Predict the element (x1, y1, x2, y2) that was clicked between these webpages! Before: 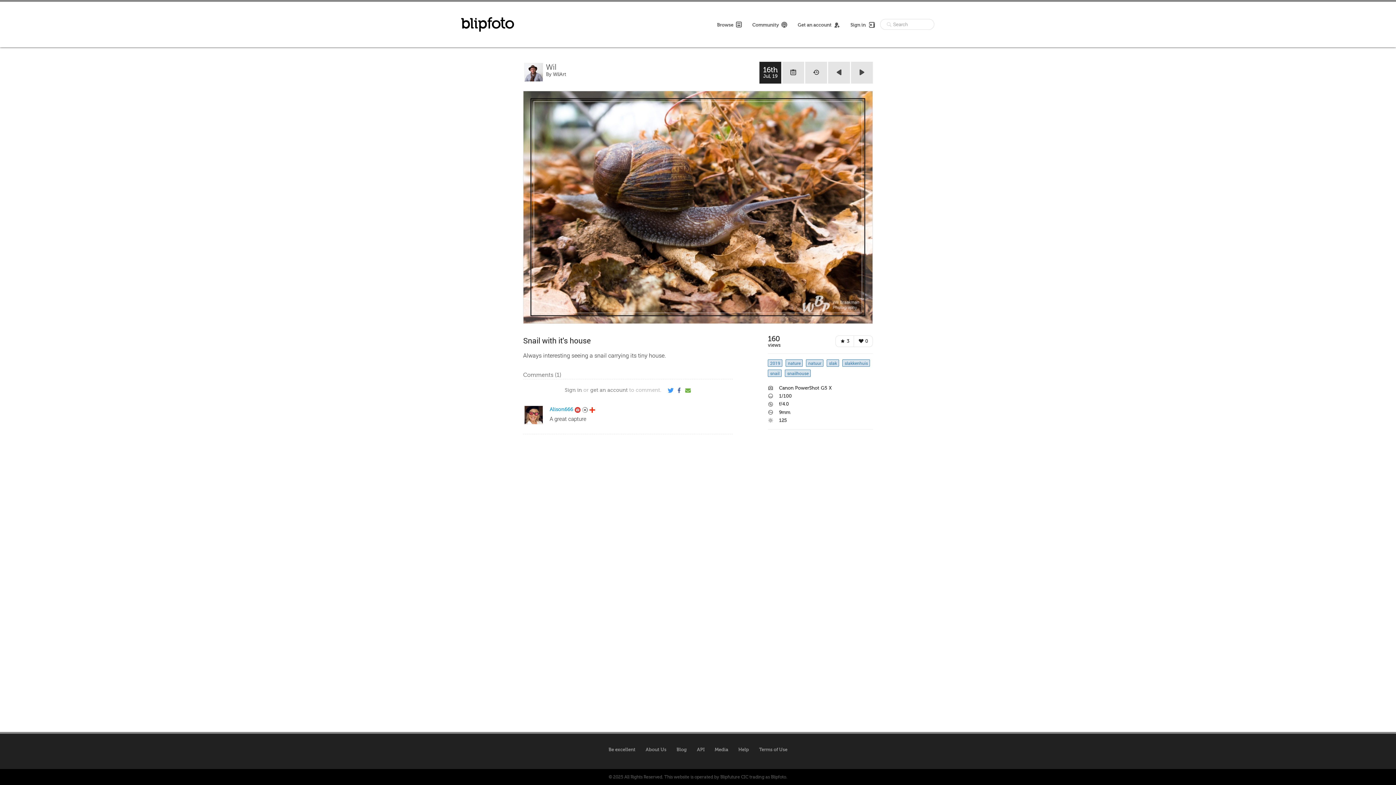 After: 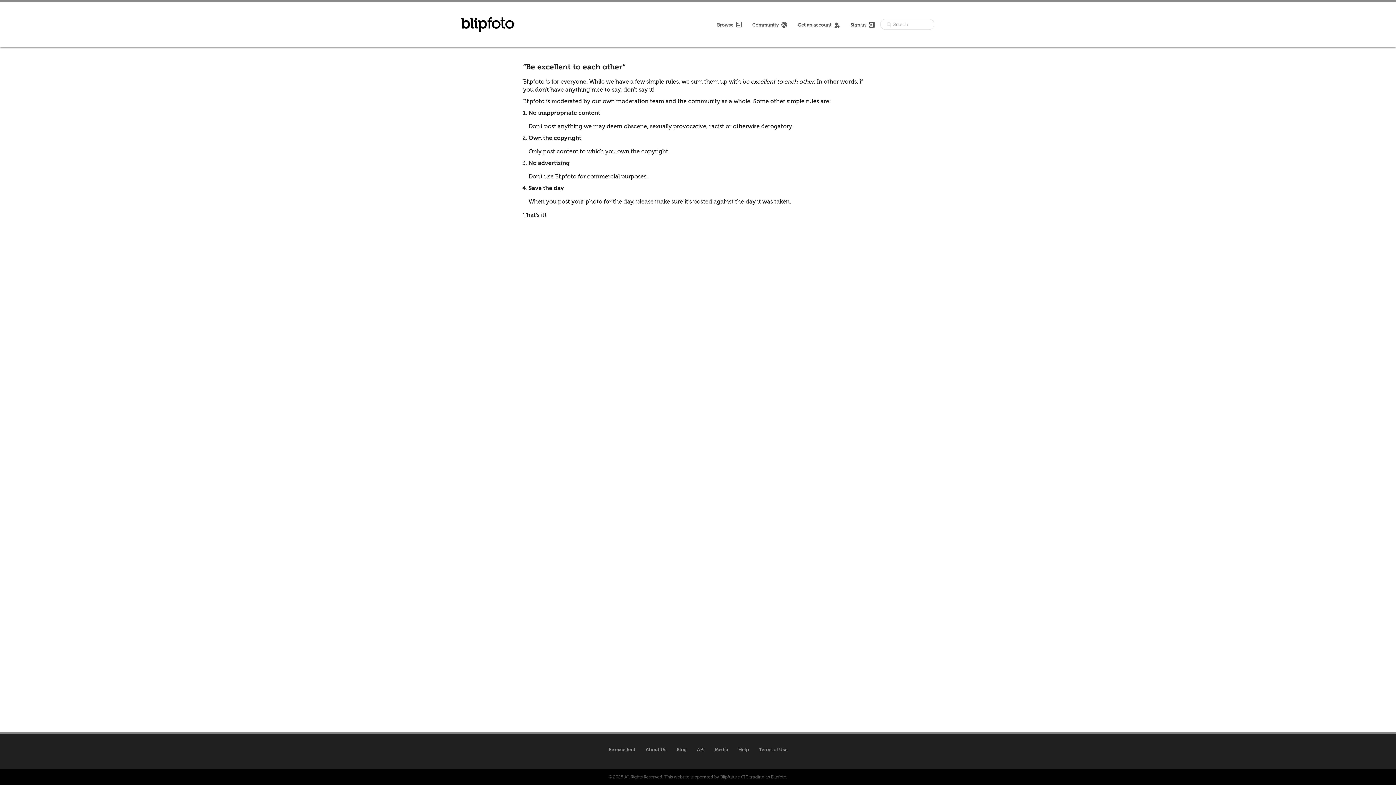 Action: bbox: (608, 745, 635, 754) label: Be excellent